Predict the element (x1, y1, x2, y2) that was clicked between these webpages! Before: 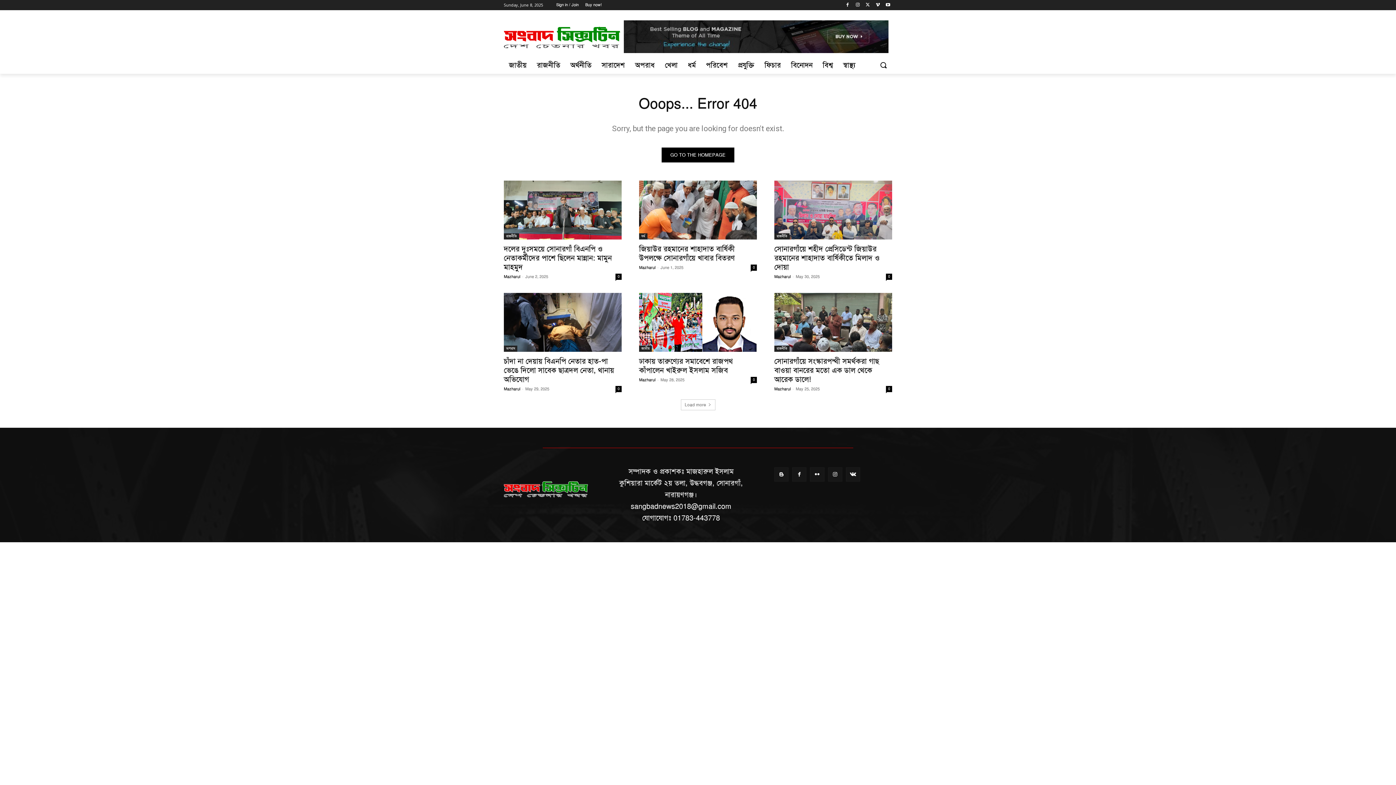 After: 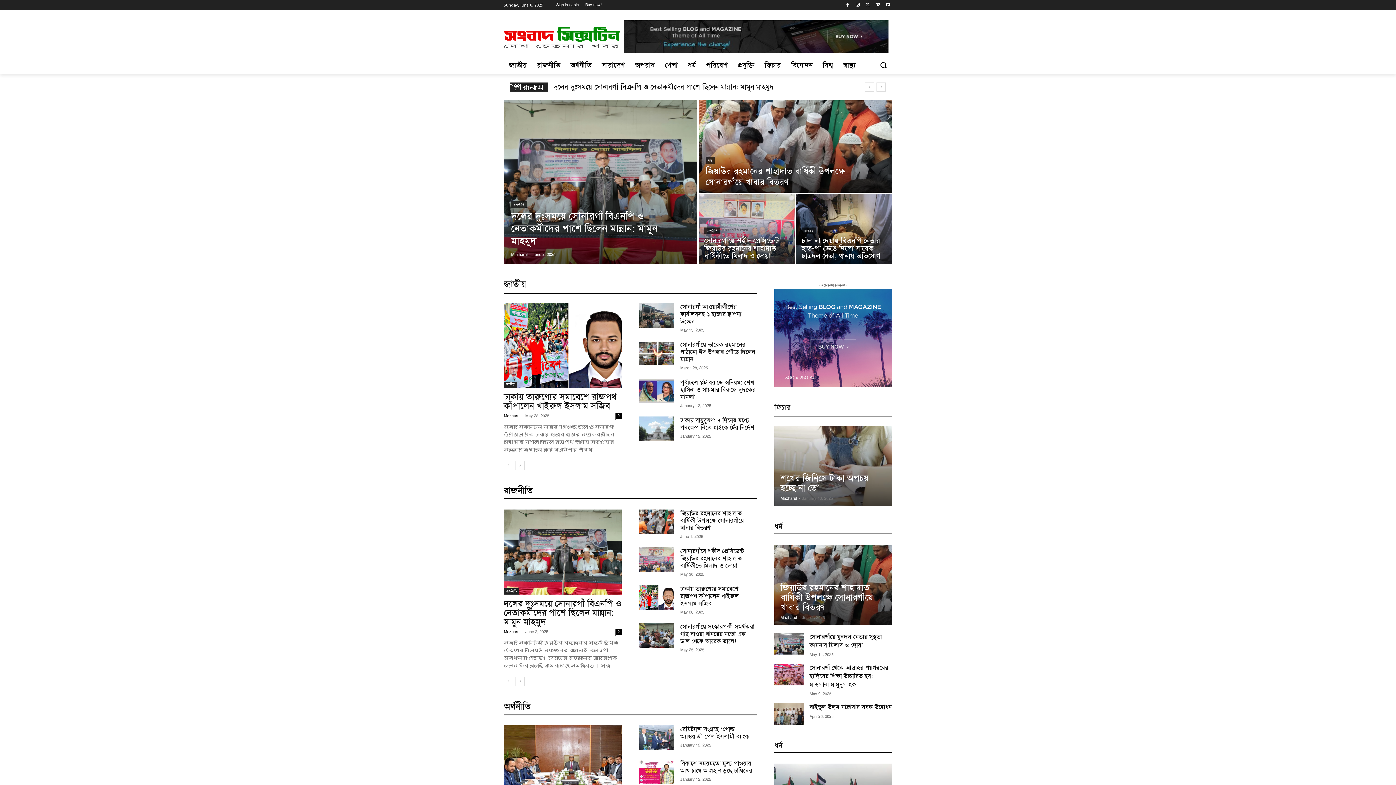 Action: bbox: (504, 23, 620, 50)